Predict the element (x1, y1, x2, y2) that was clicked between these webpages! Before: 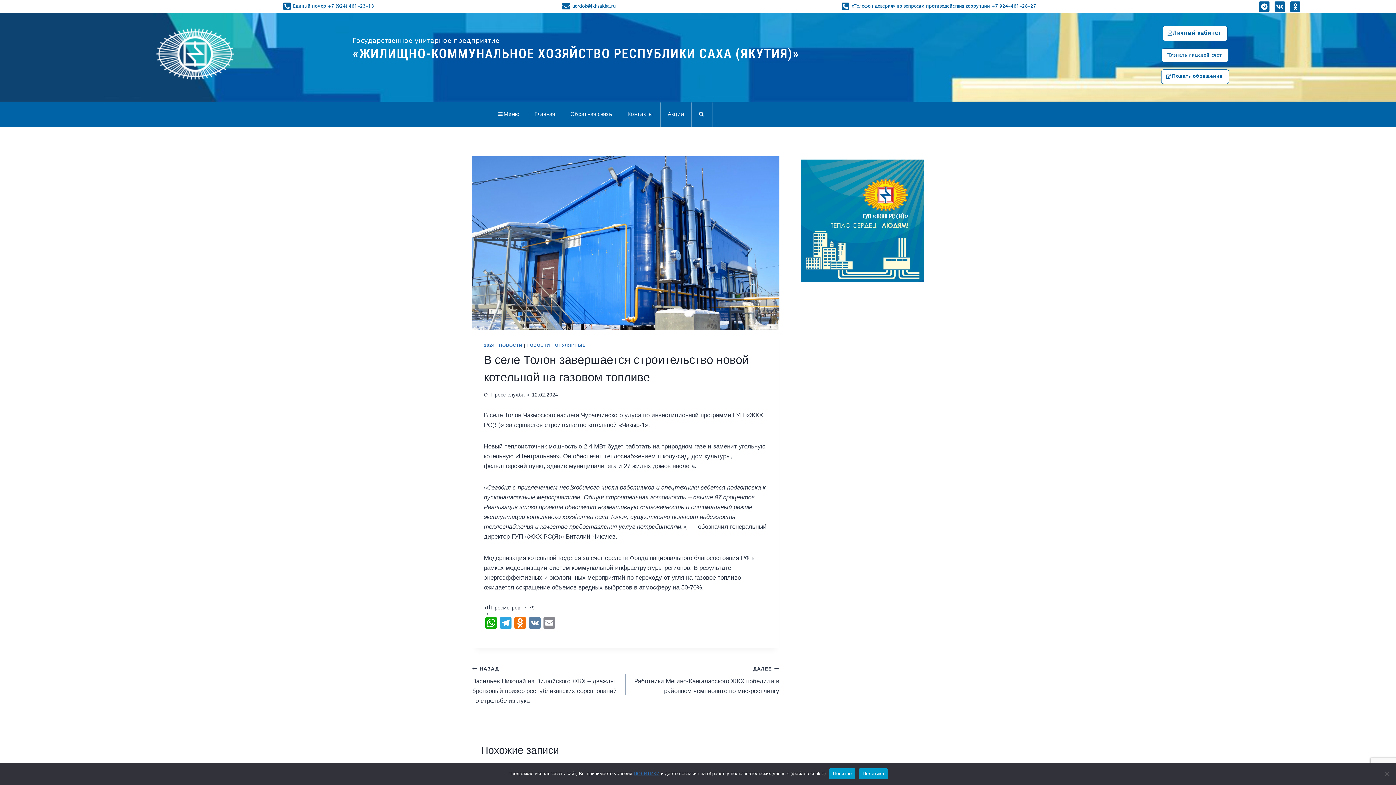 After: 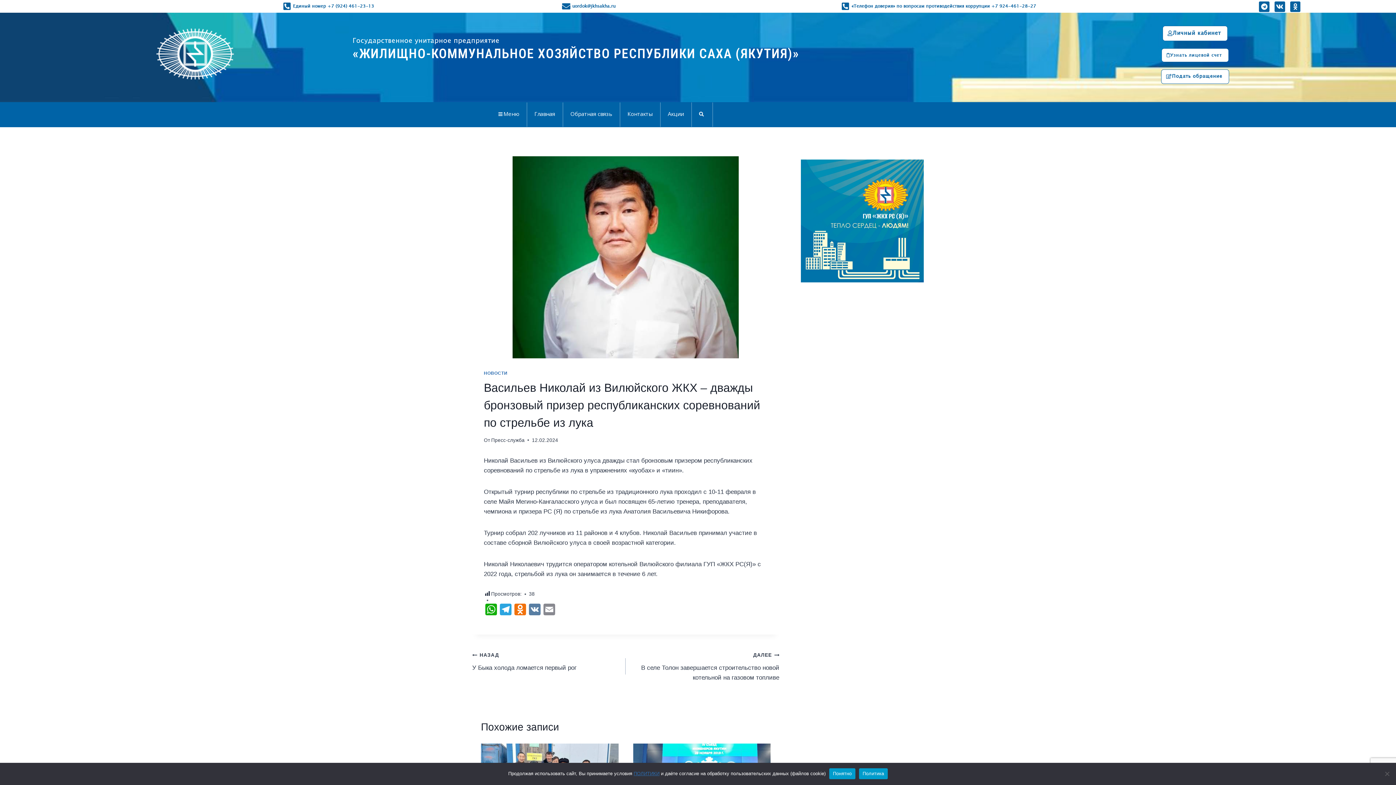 Action: bbox: (472, 663, 625, 706) label: НАЗАД
Васильев Николай из Вилюйского ЖКХ – дважды бронзовый призер республиканских соревнований по стрельбе из лука